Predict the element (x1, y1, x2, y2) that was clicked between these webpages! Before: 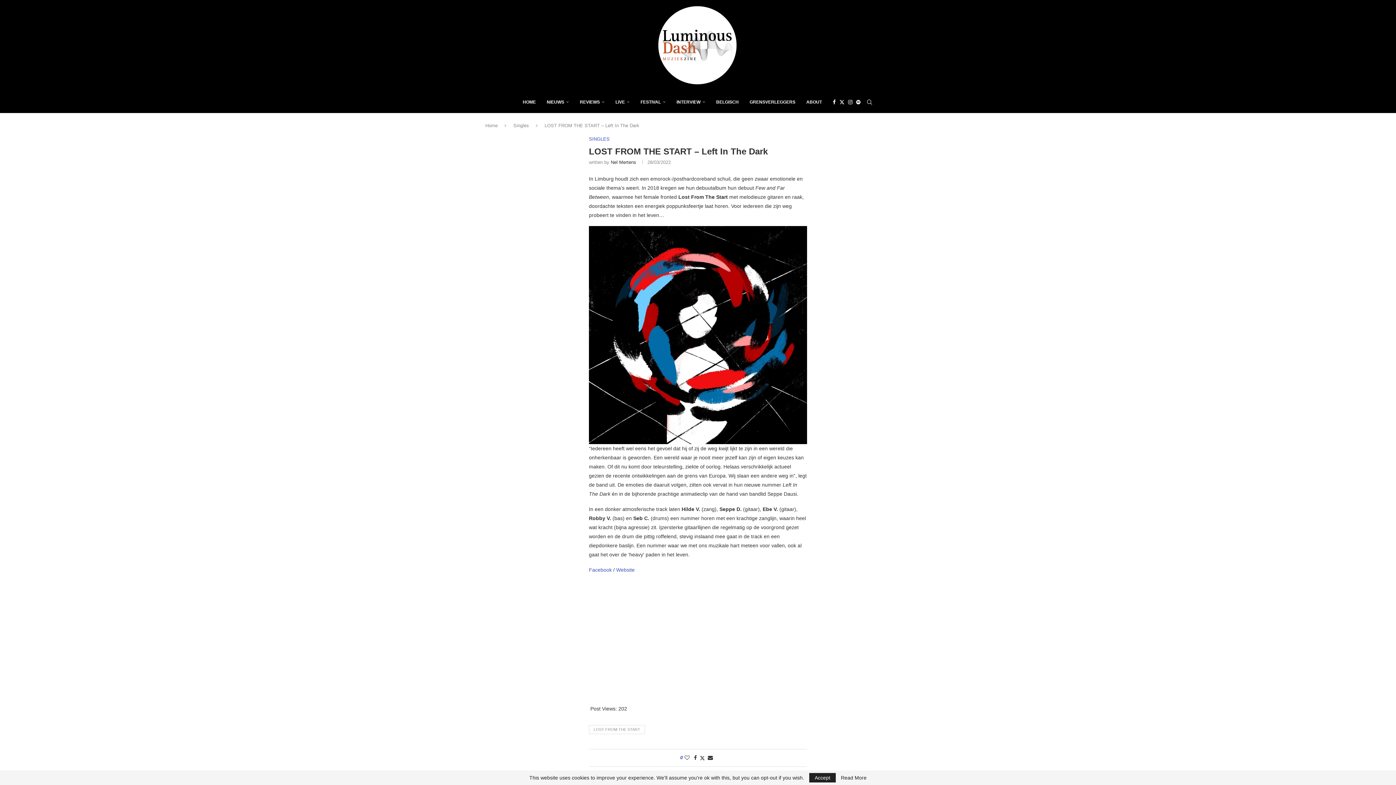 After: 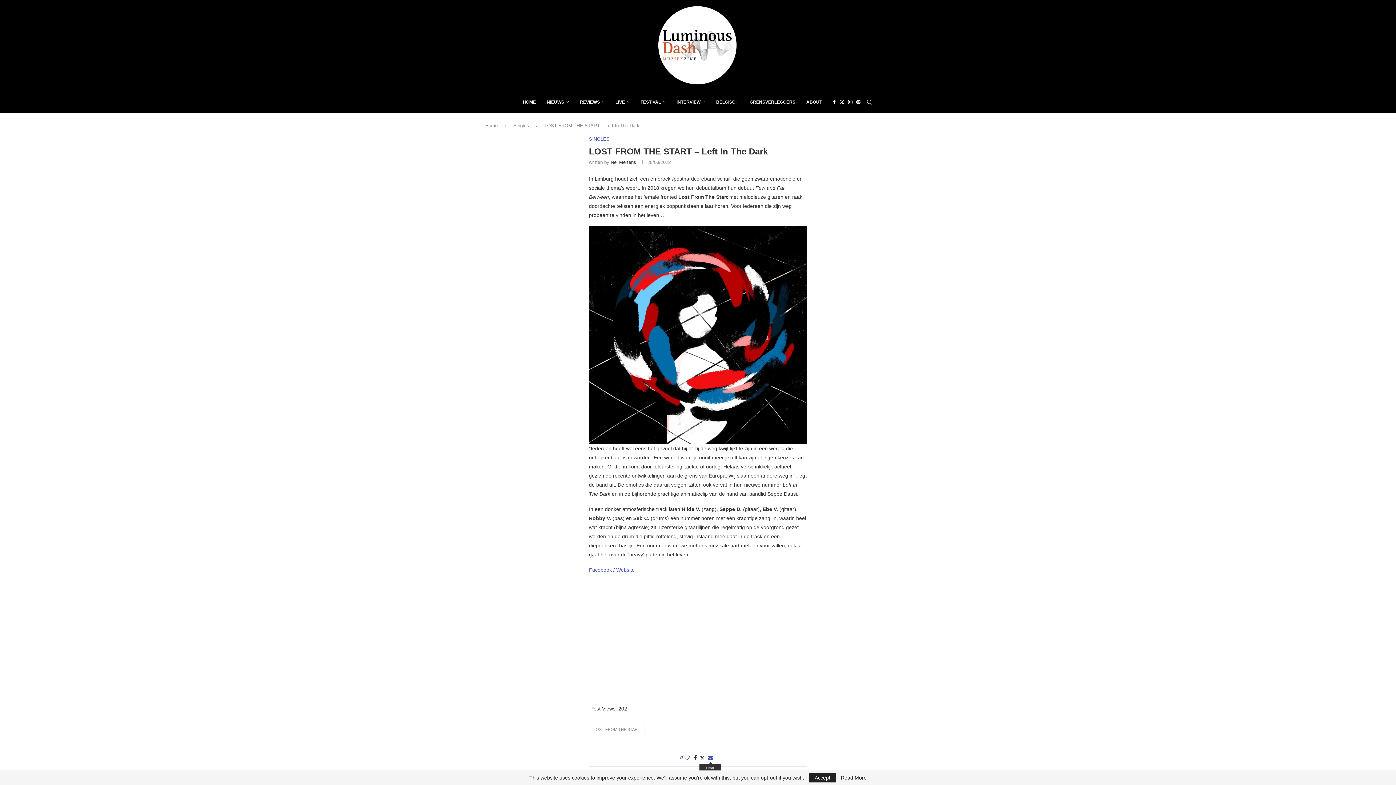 Action: bbox: (708, 755, 713, 761) label: Share via Email